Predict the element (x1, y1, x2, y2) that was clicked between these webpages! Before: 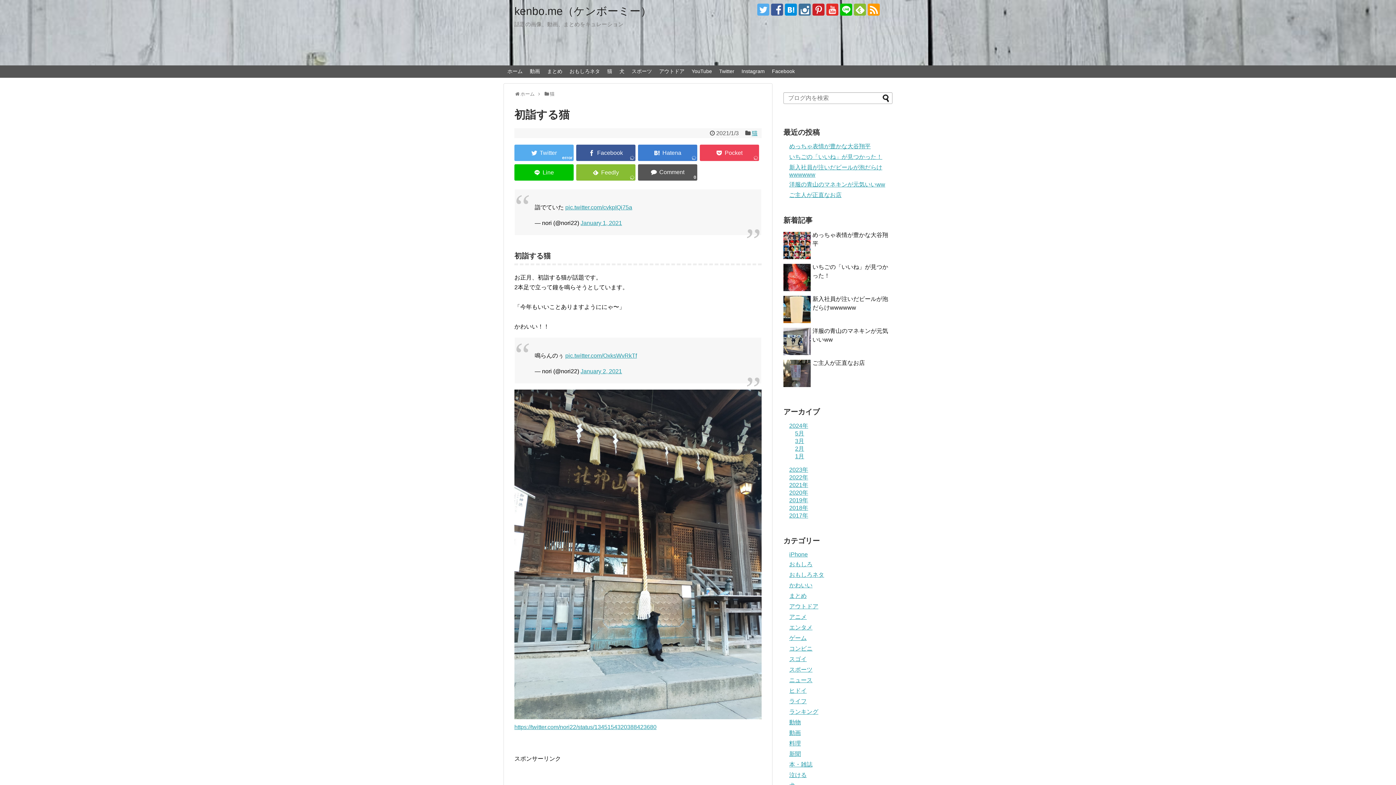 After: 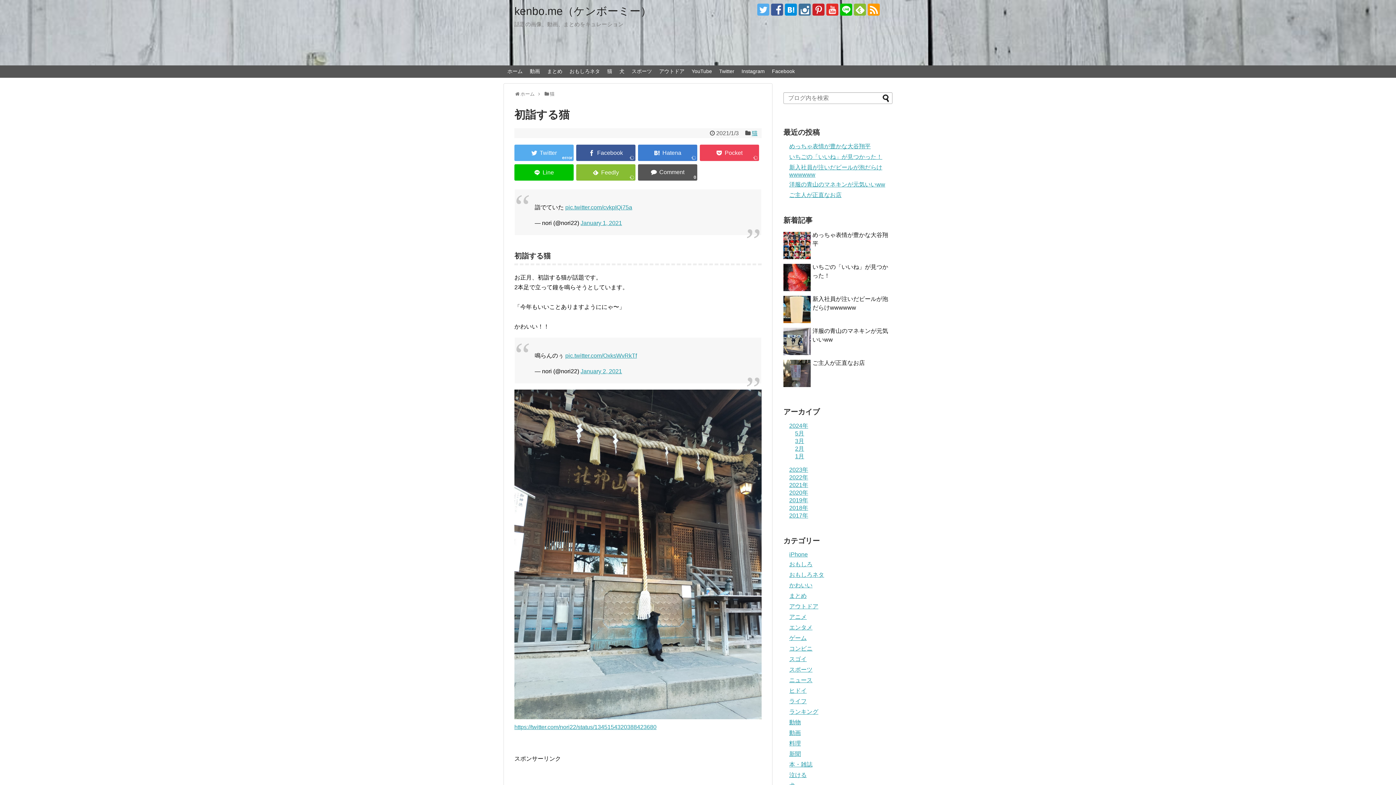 Action: bbox: (798, 3, 810, 15)